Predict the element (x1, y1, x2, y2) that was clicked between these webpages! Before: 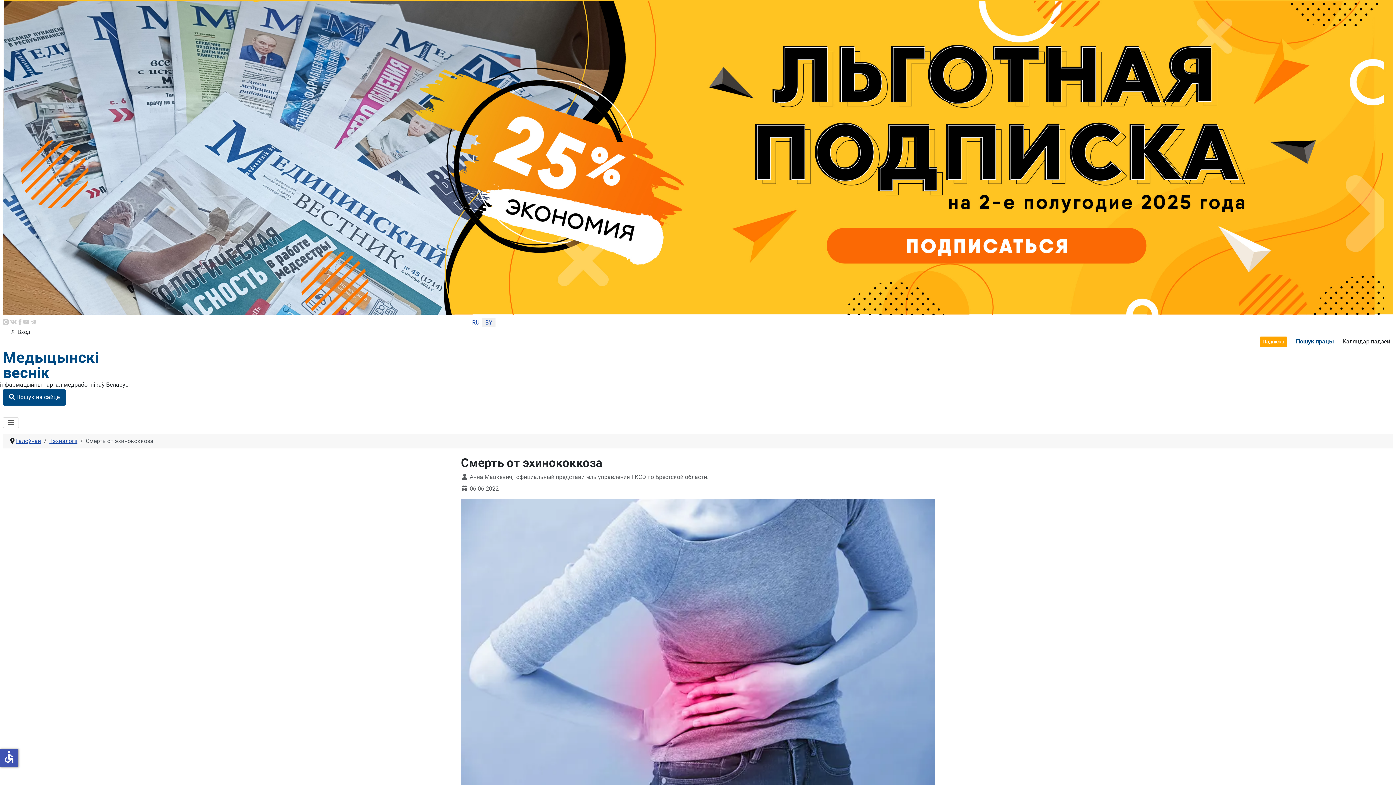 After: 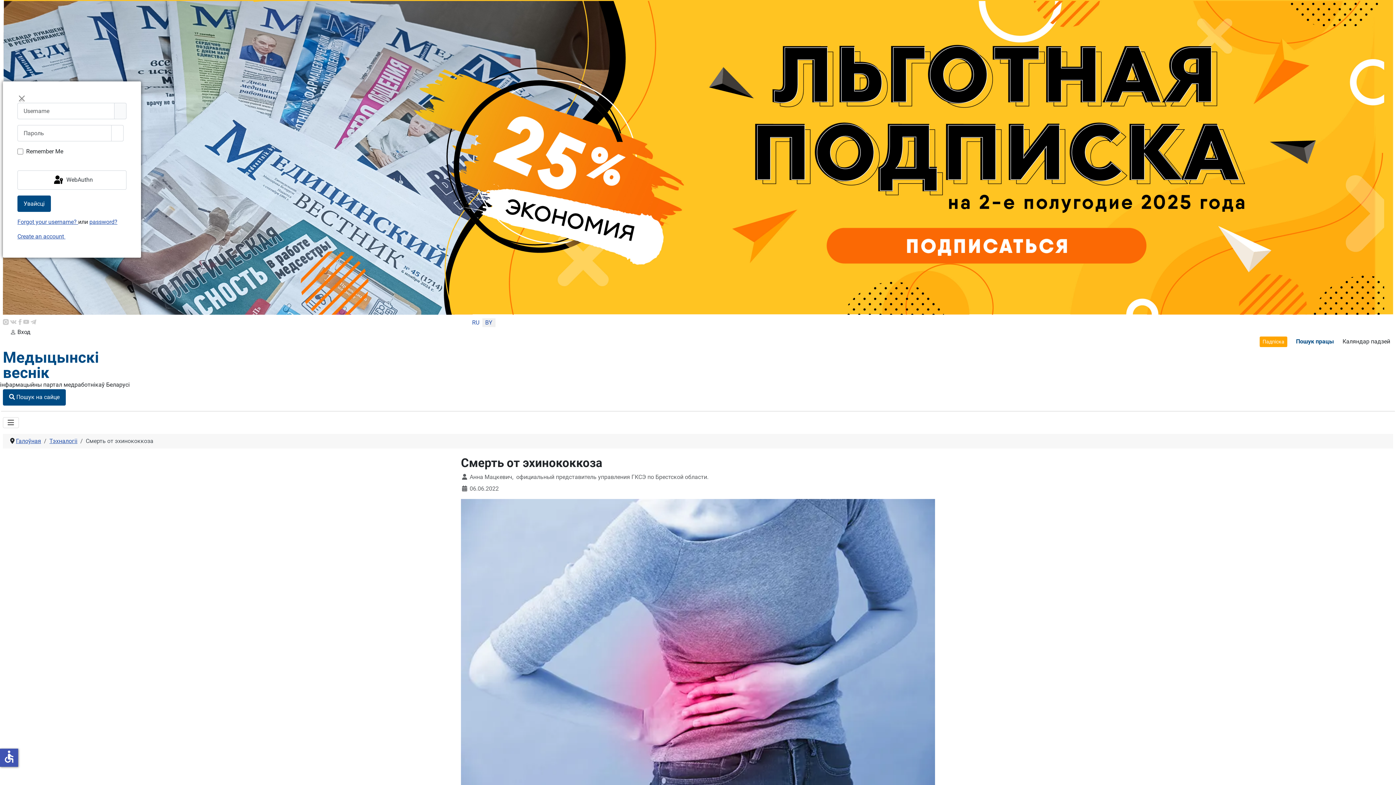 Action: label: Вход bbox: (5, 324, 34, 339)